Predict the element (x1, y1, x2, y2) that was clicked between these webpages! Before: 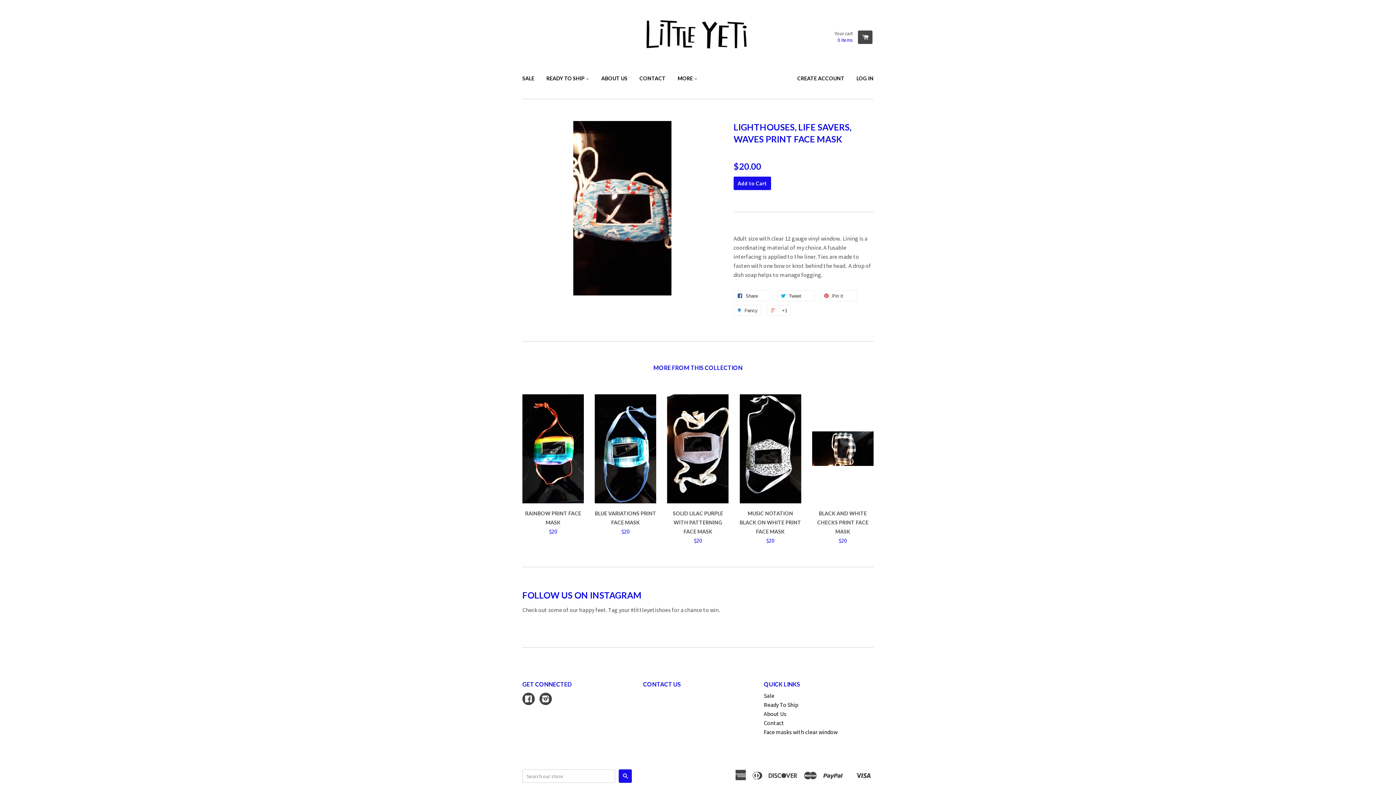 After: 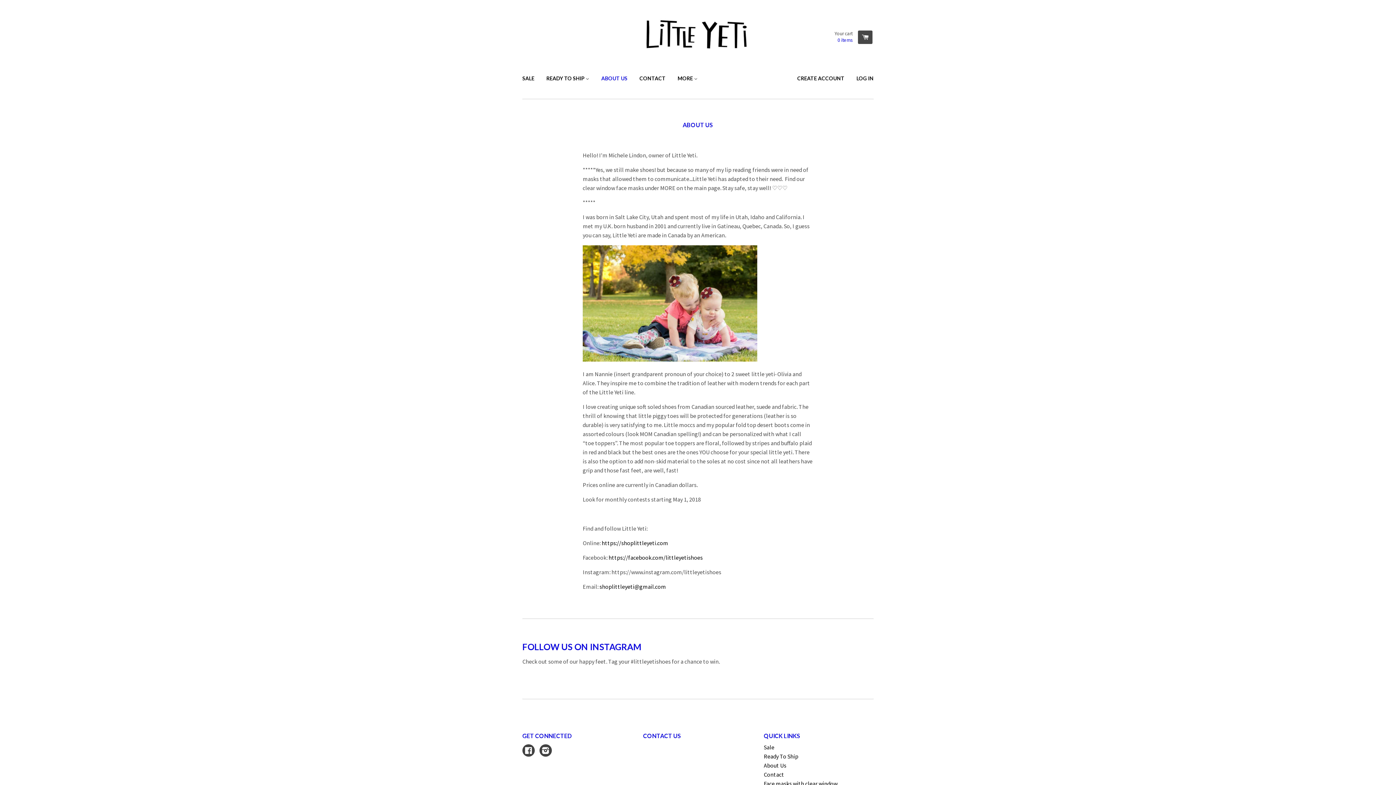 Action: bbox: (596, 69, 633, 88) label: ABOUT US